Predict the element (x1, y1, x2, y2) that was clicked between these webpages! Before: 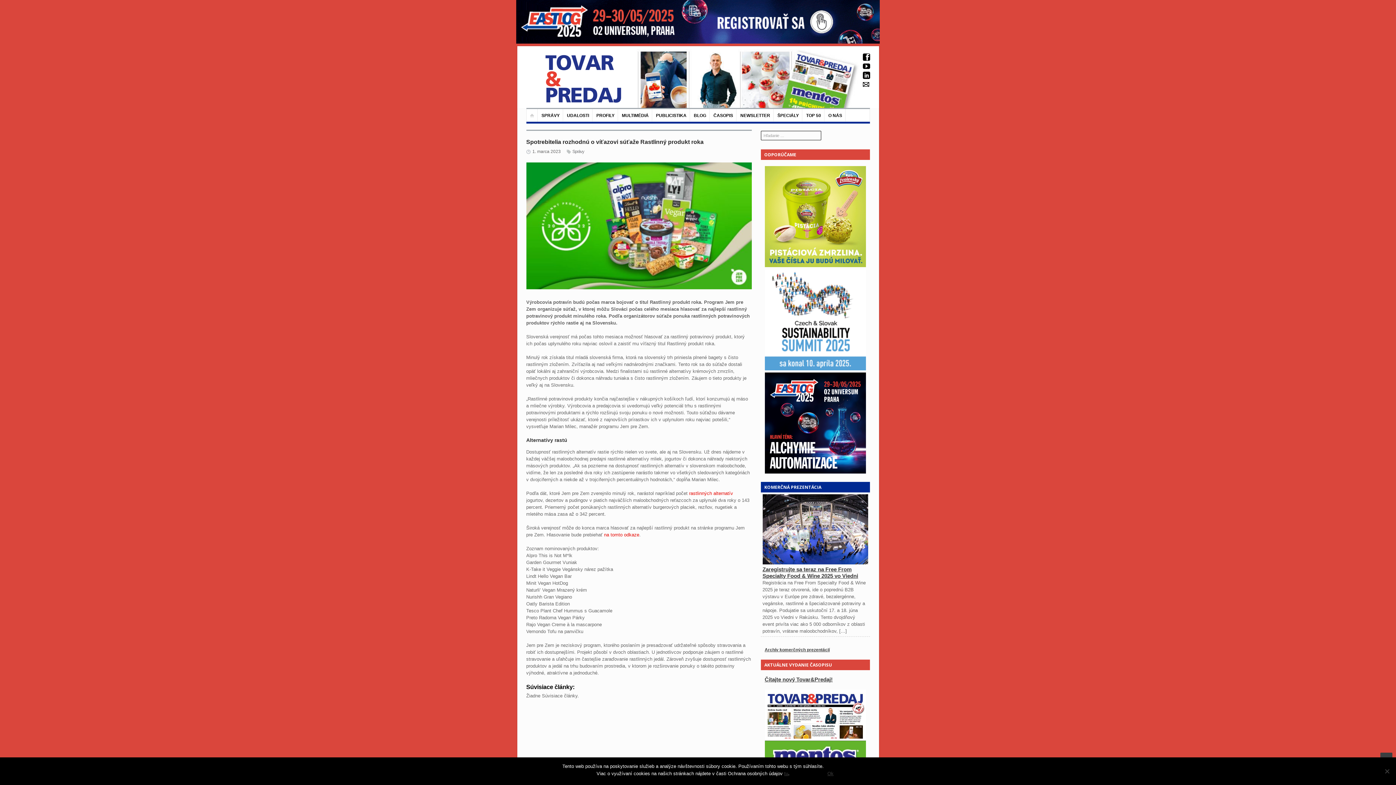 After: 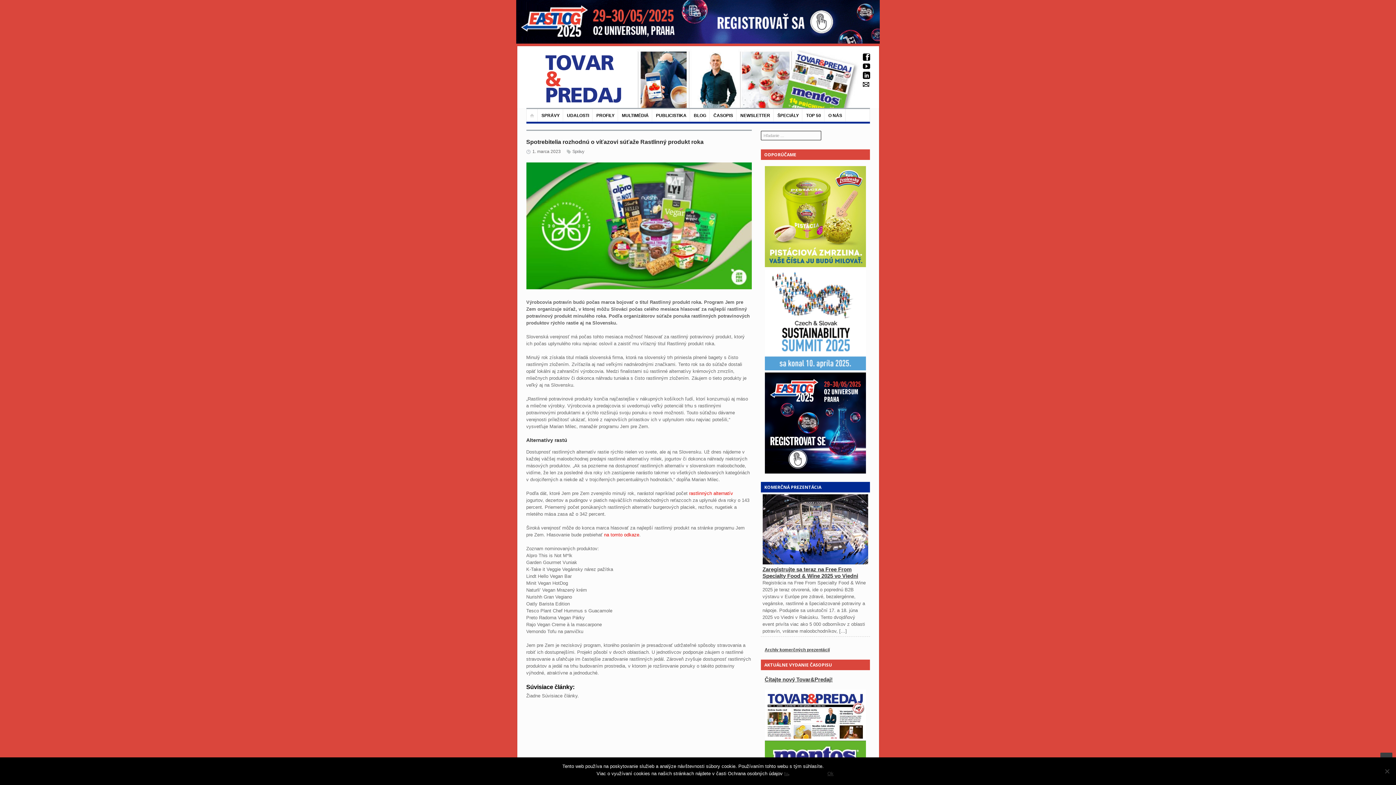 Action: bbox: (864, 56, 870, 61)